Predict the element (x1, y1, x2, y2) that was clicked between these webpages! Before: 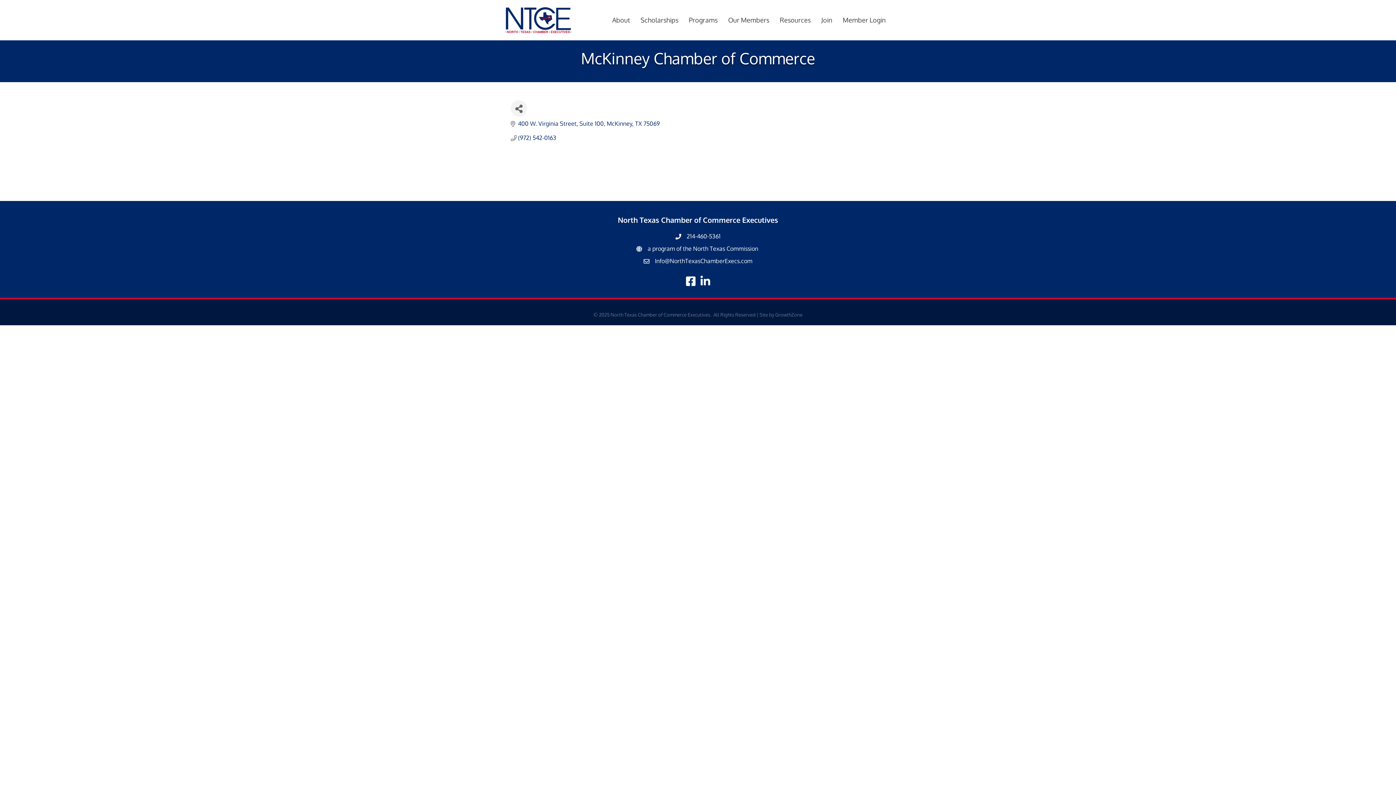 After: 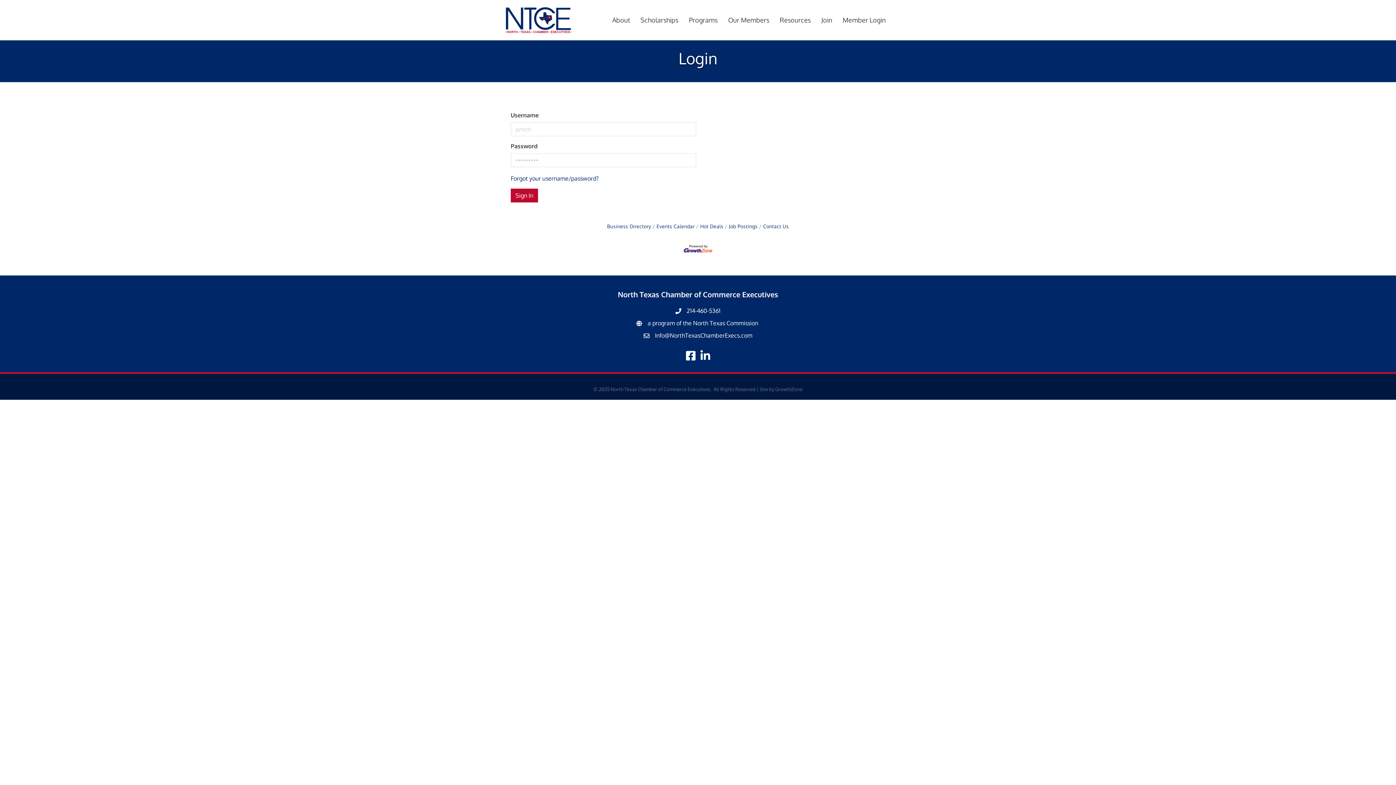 Action: label: Member Login bbox: (837, 11, 890, 28)